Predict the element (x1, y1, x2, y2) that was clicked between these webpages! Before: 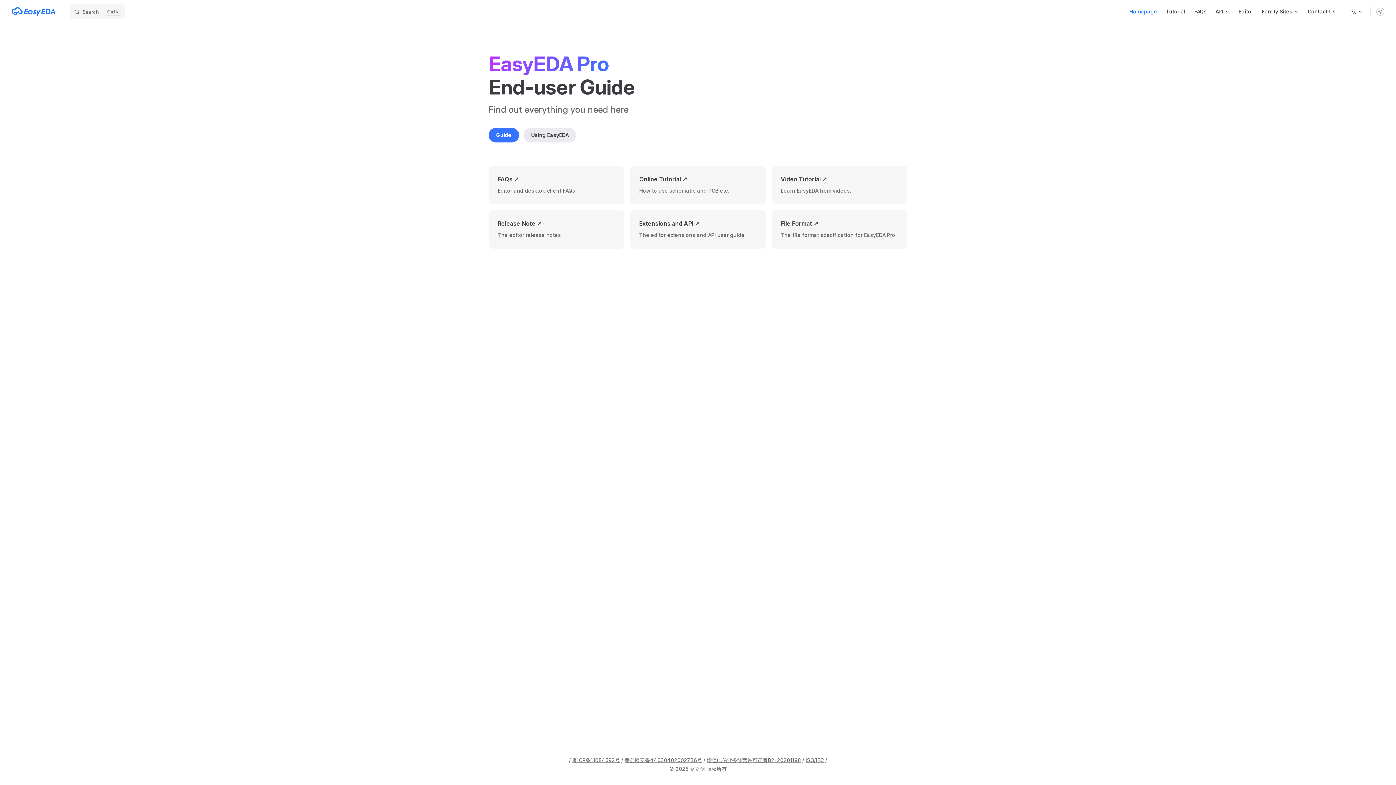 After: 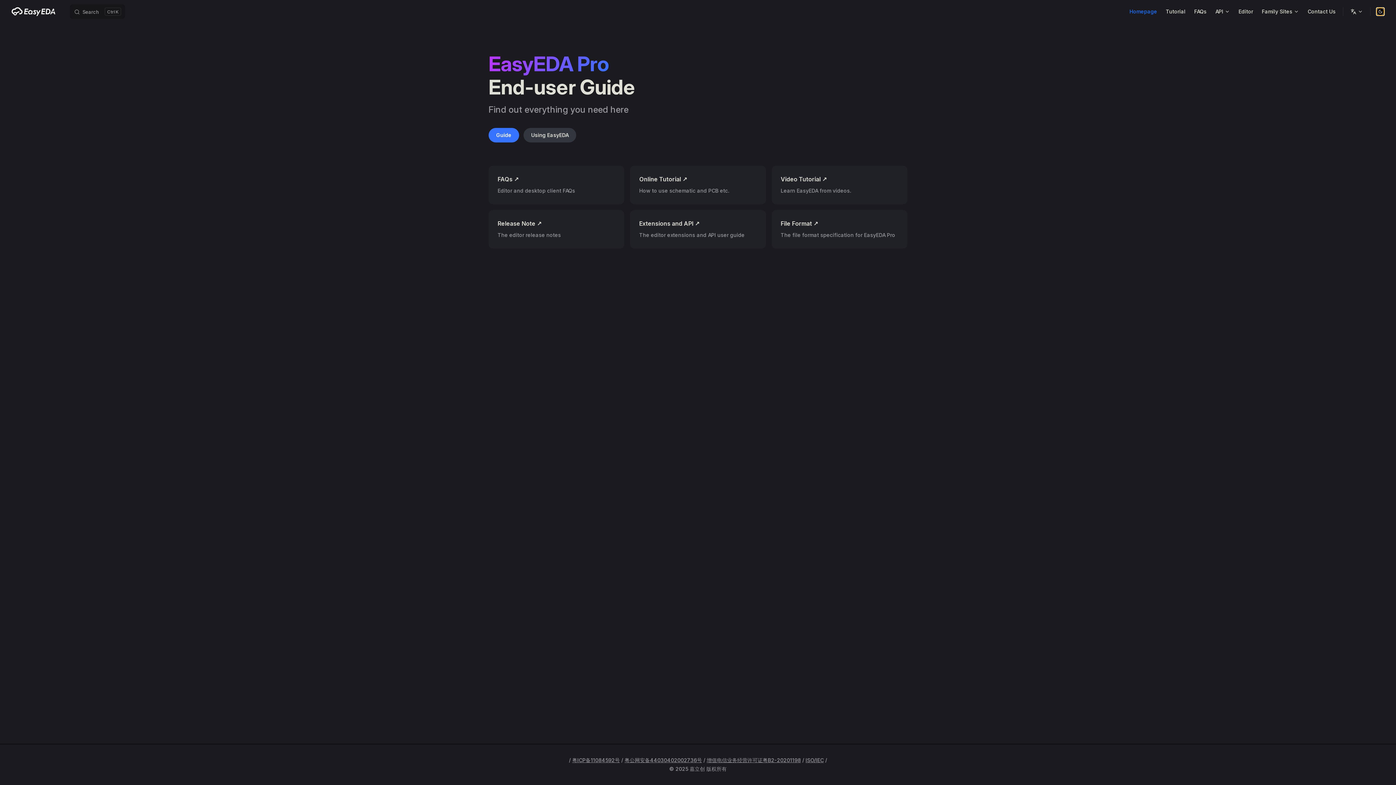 Action: bbox: (1376, 7, 1384, 15)